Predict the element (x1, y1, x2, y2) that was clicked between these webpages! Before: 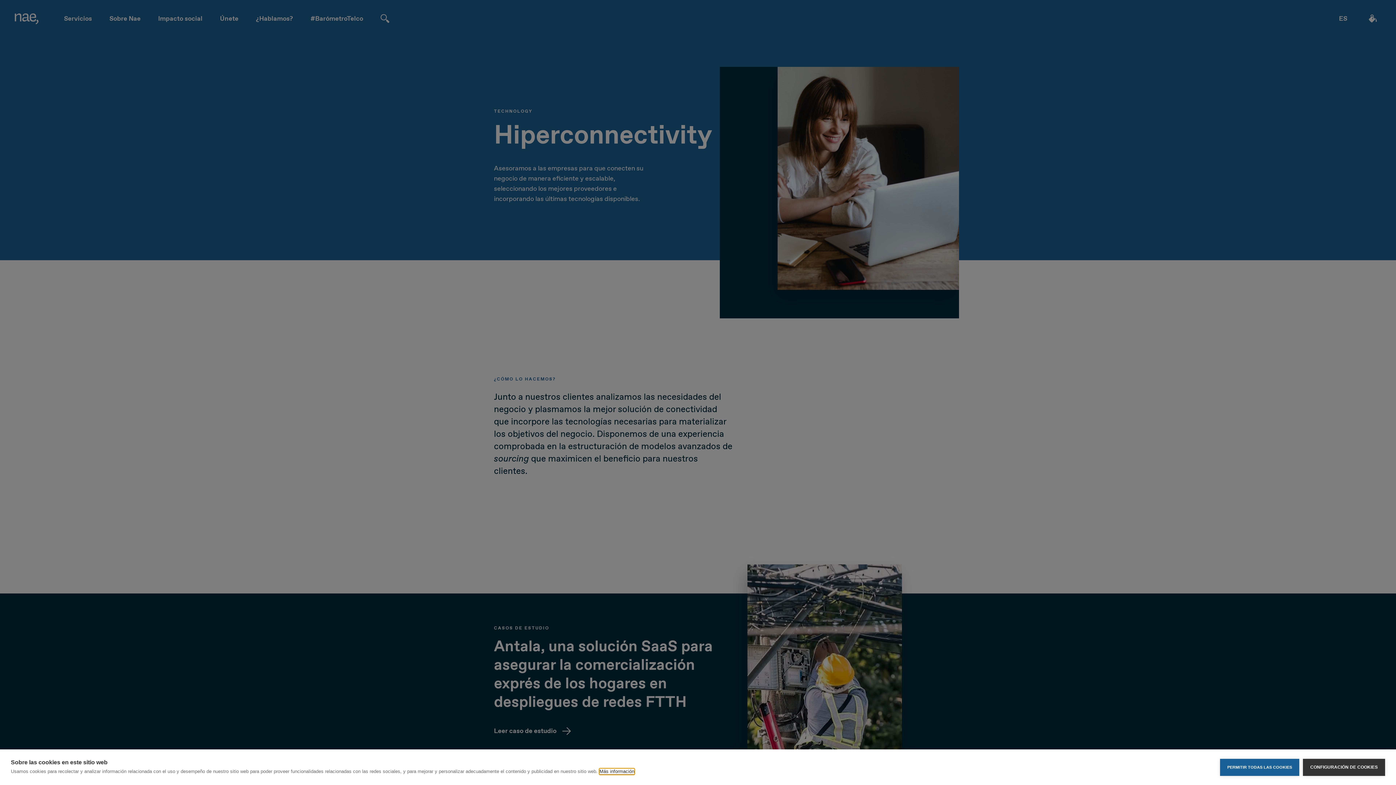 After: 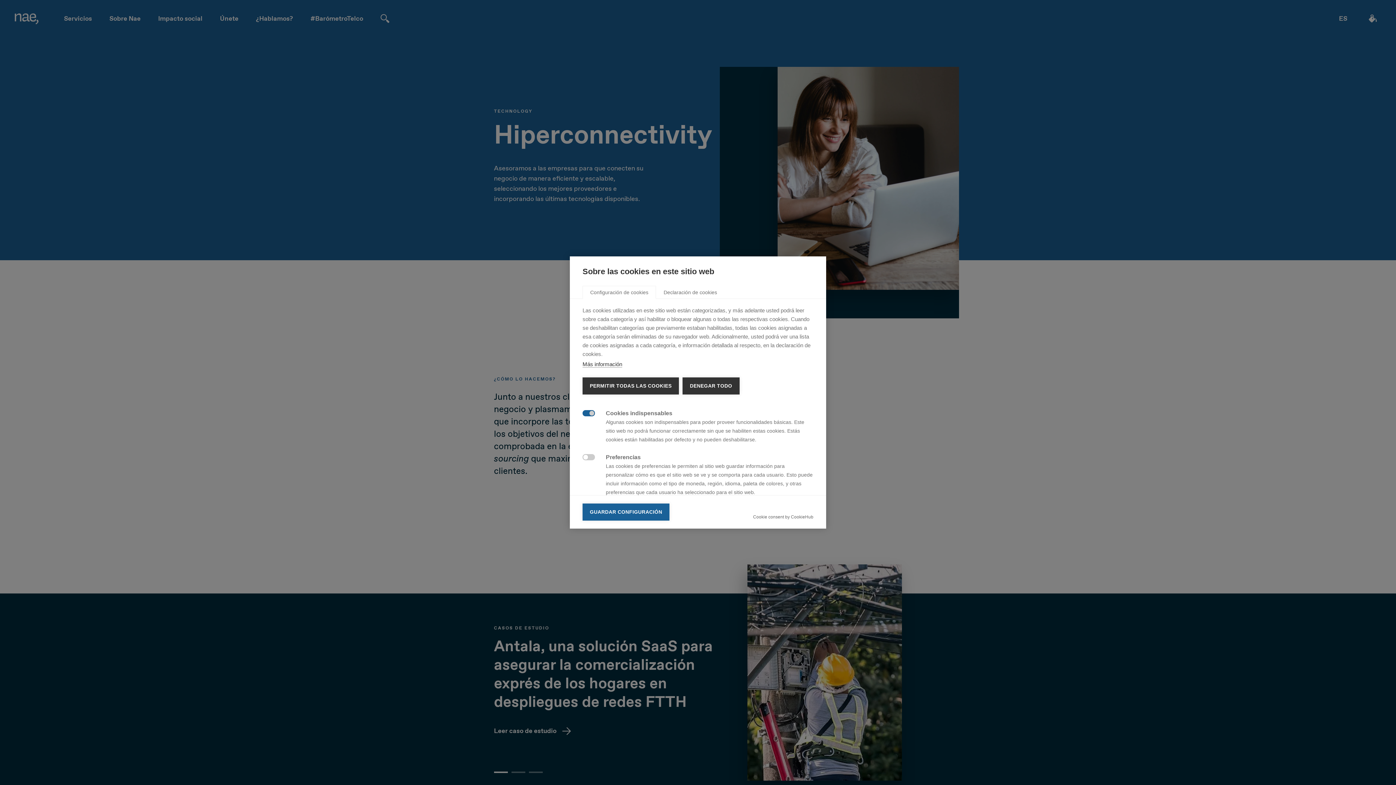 Action: label: CONFIGURACIÓN DE COOKIES bbox: (1303, 759, 1385, 776)